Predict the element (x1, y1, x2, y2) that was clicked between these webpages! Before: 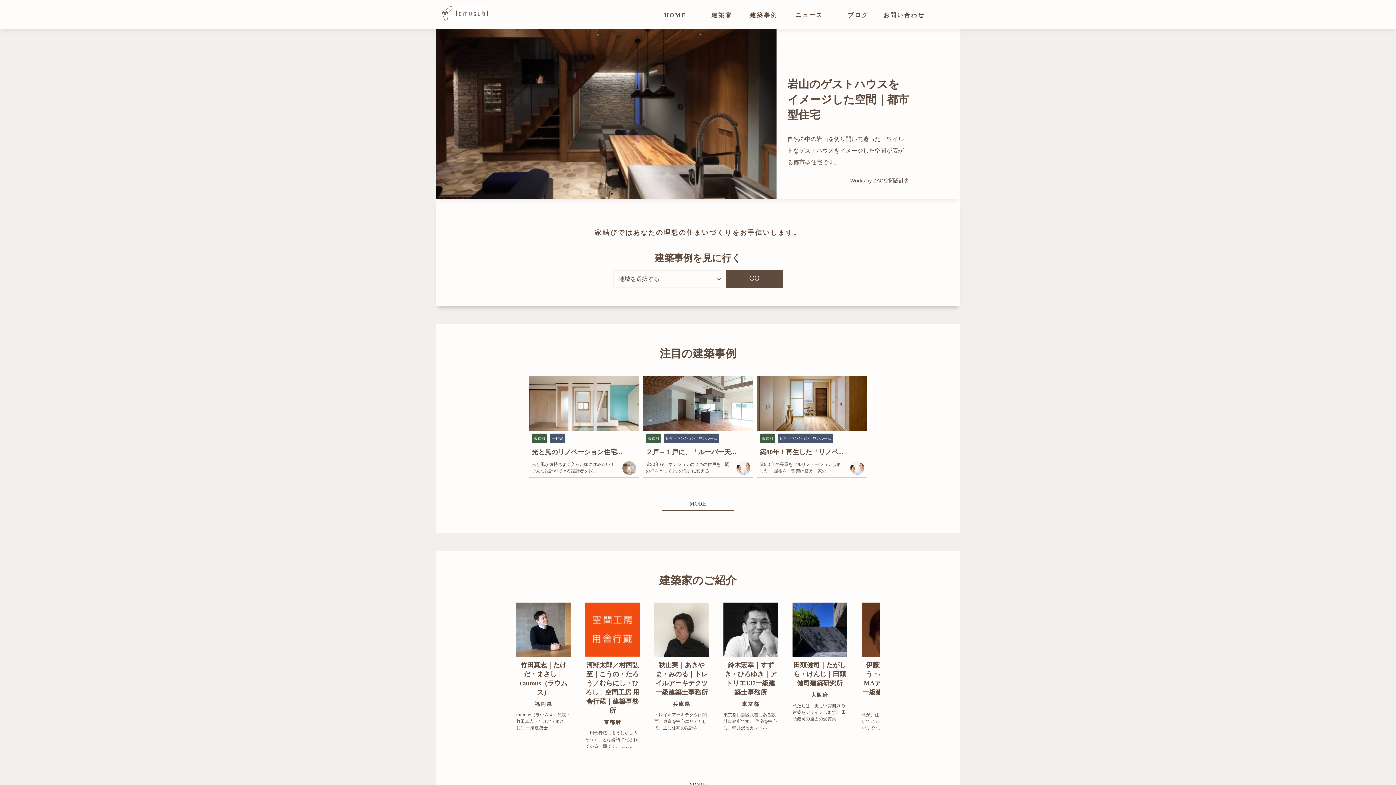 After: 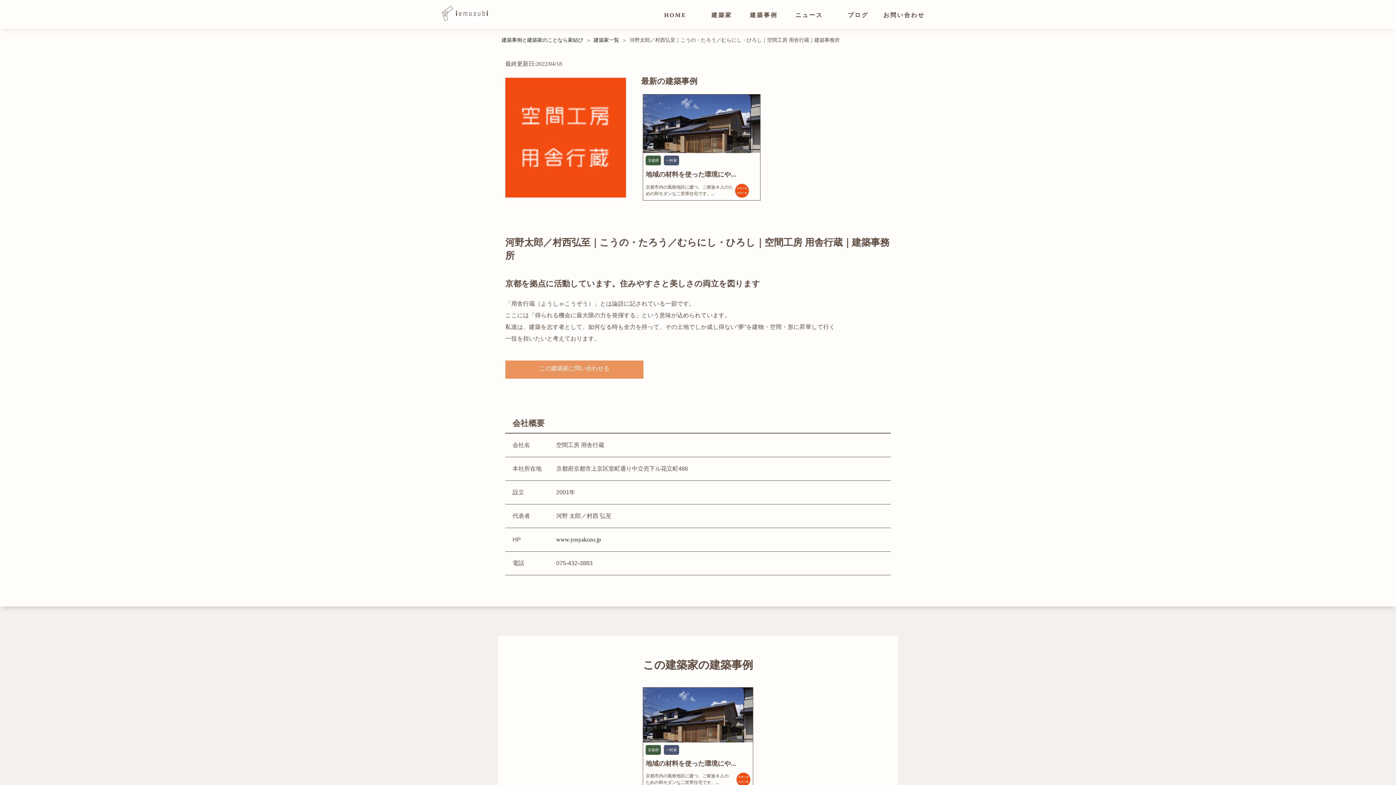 Action: label: 河野太郎／村西弘至｜こうの・たろう／むらにし・ひろし｜空間工房 用舎行蔵｜建築事務所
京都府

「用舎行蔵（ようしゃこうぞう）」とは論語に記されている一節です。 ここ... bbox: (585, 602, 640, 749)